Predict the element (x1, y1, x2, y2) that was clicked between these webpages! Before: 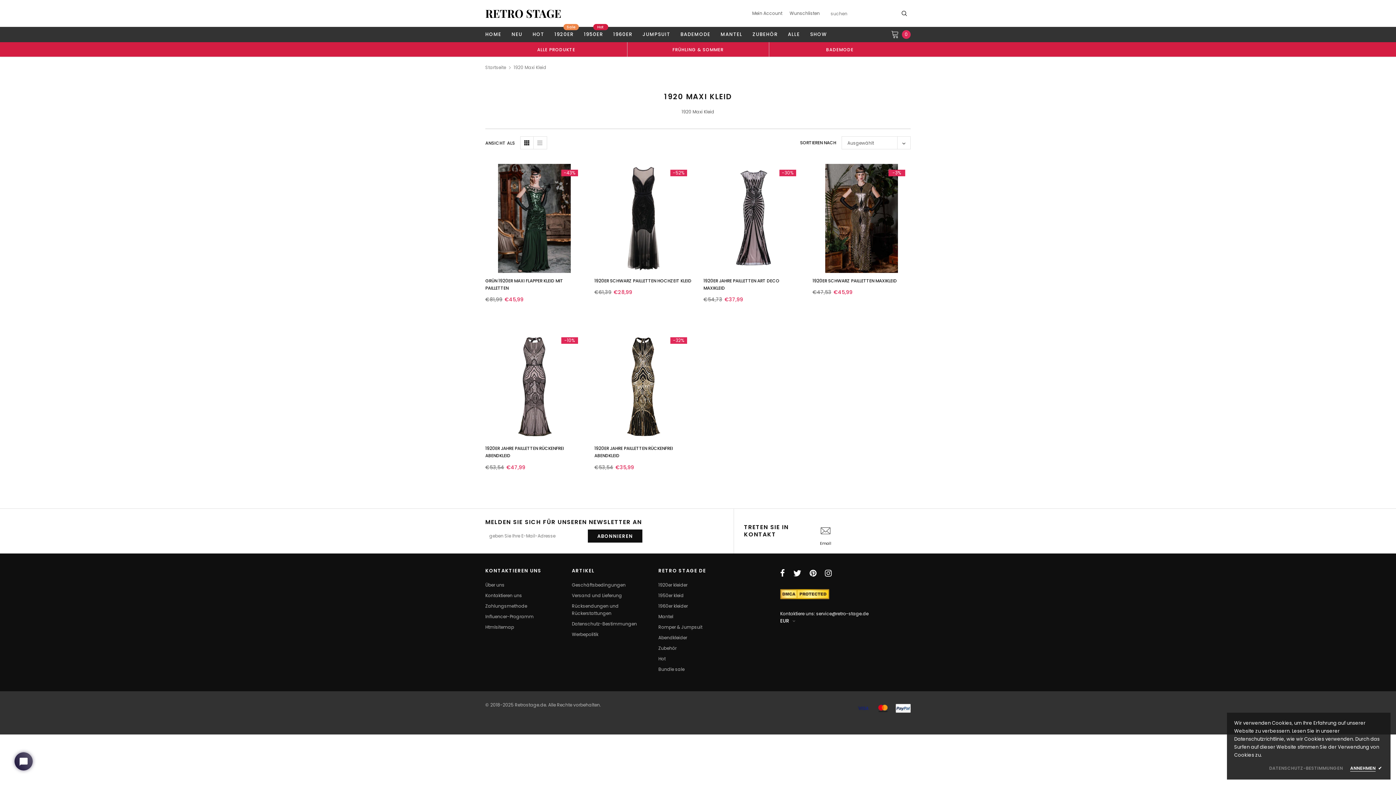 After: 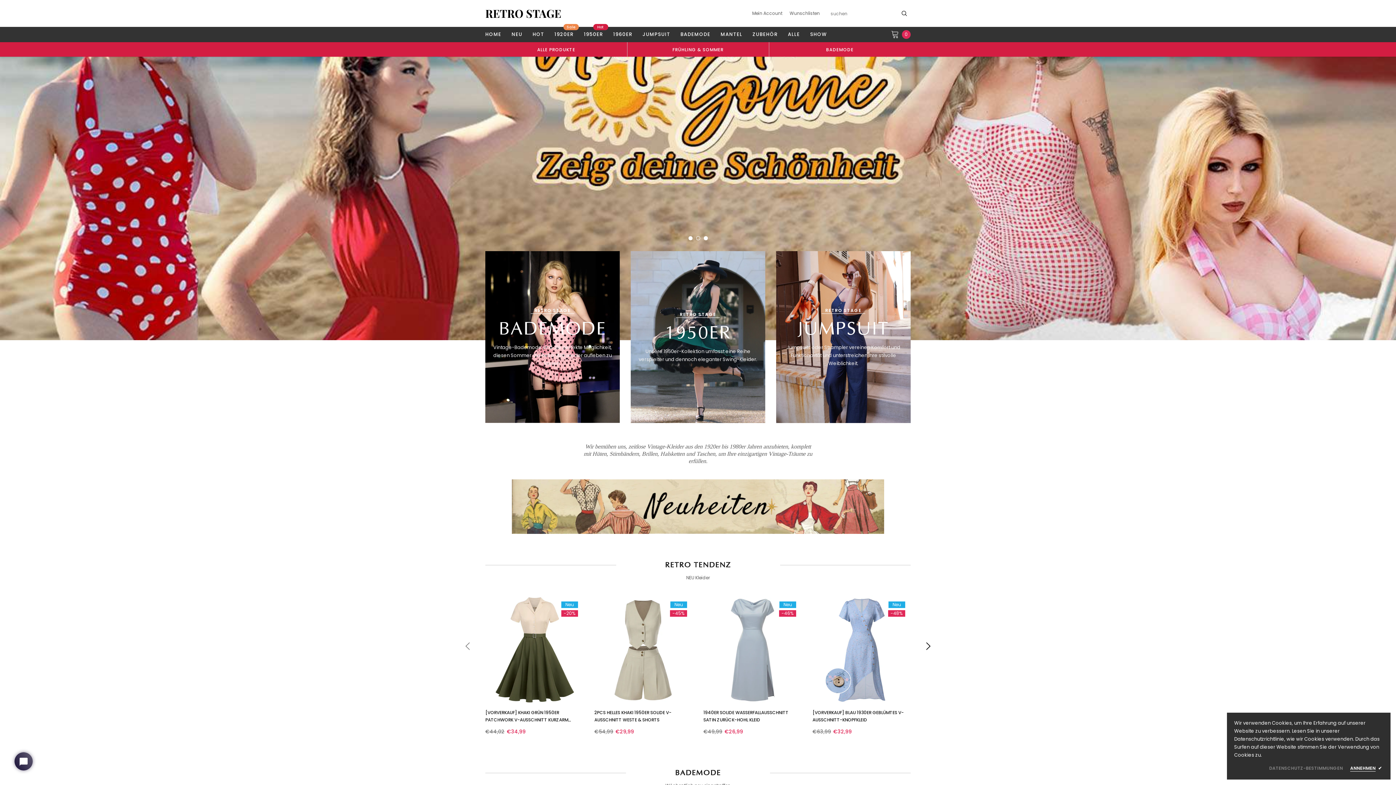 Action: label: RETRO STAGE bbox: (485, 6, 561, 20)